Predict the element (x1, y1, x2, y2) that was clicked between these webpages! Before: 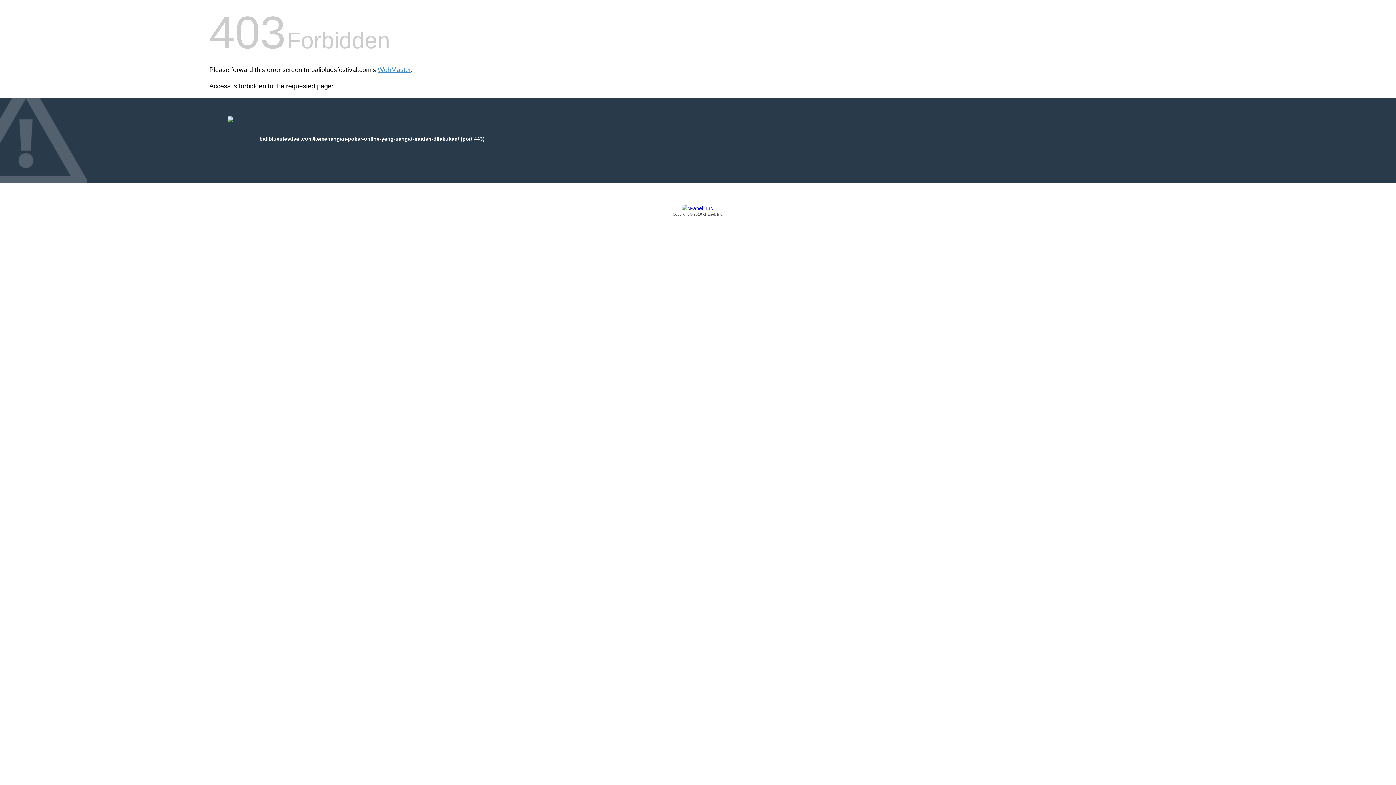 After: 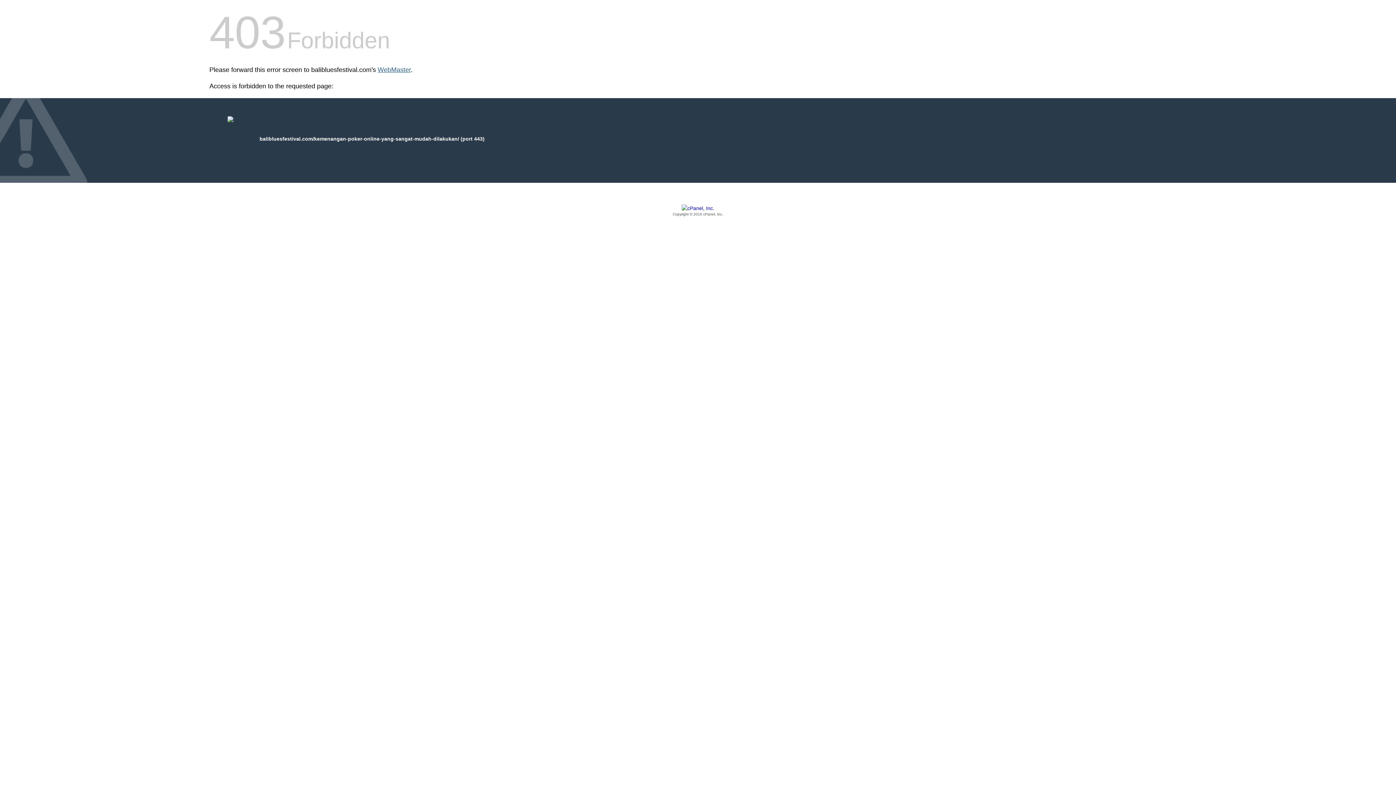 Action: label: WebMaster bbox: (377, 66, 410, 73)